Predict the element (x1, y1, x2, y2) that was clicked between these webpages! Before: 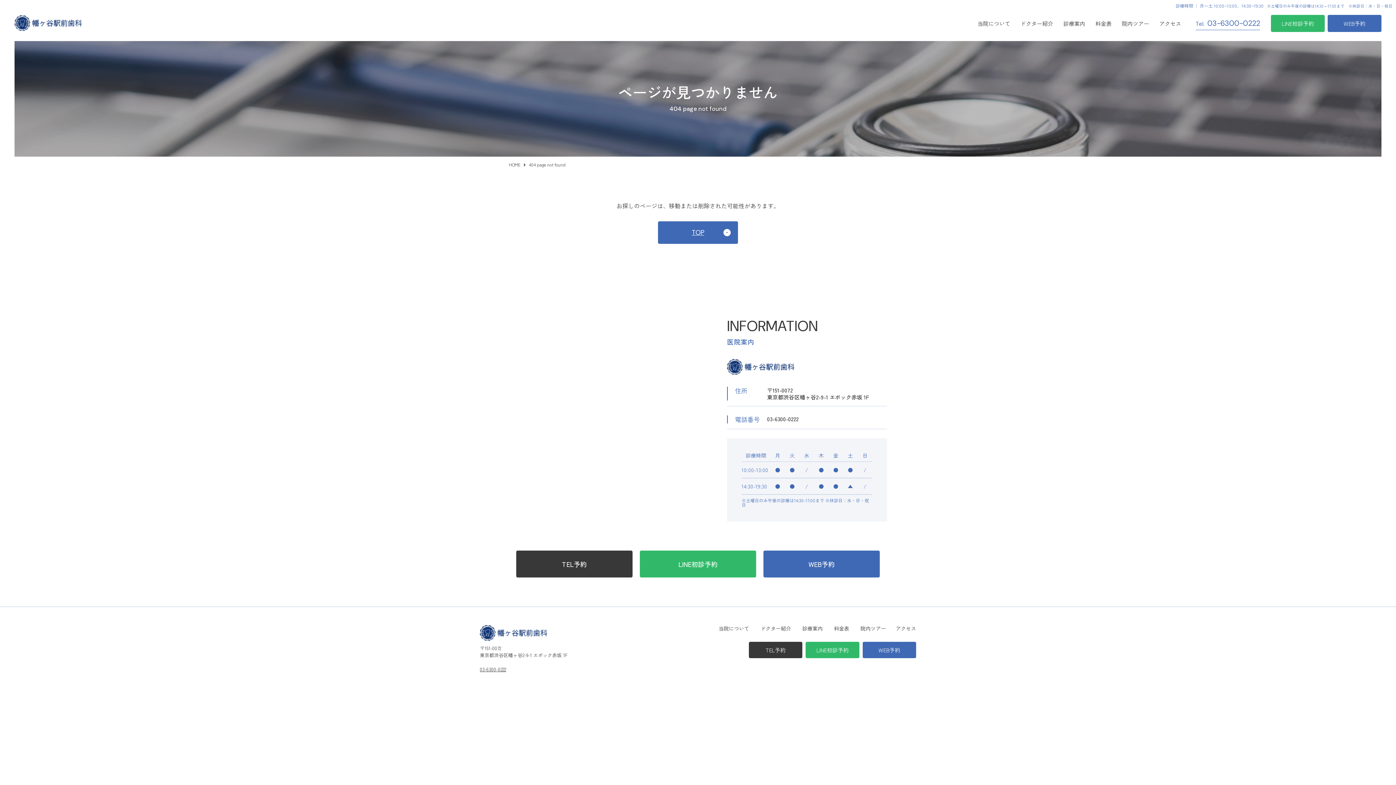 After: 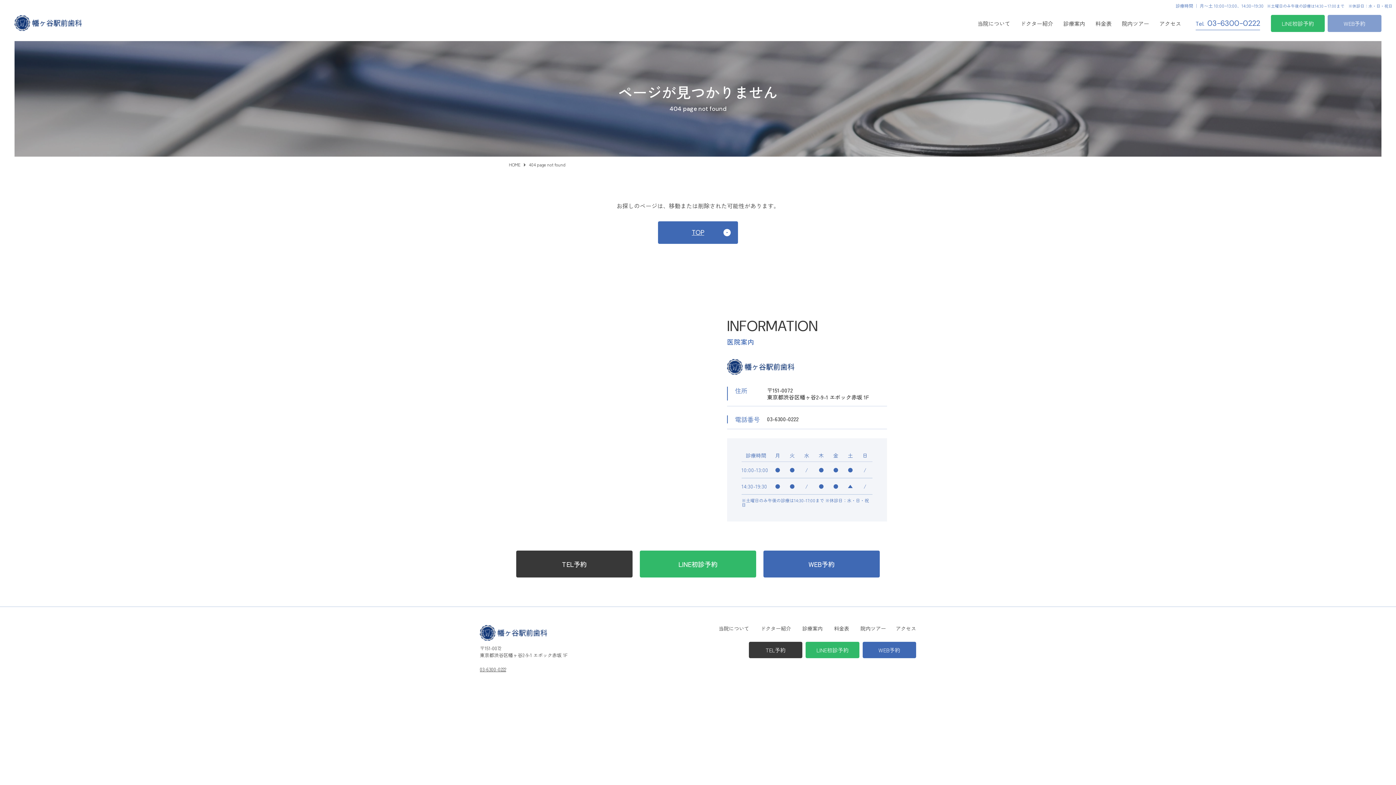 Action: label: WEB予約 bbox: (1328, 14, 1381, 31)